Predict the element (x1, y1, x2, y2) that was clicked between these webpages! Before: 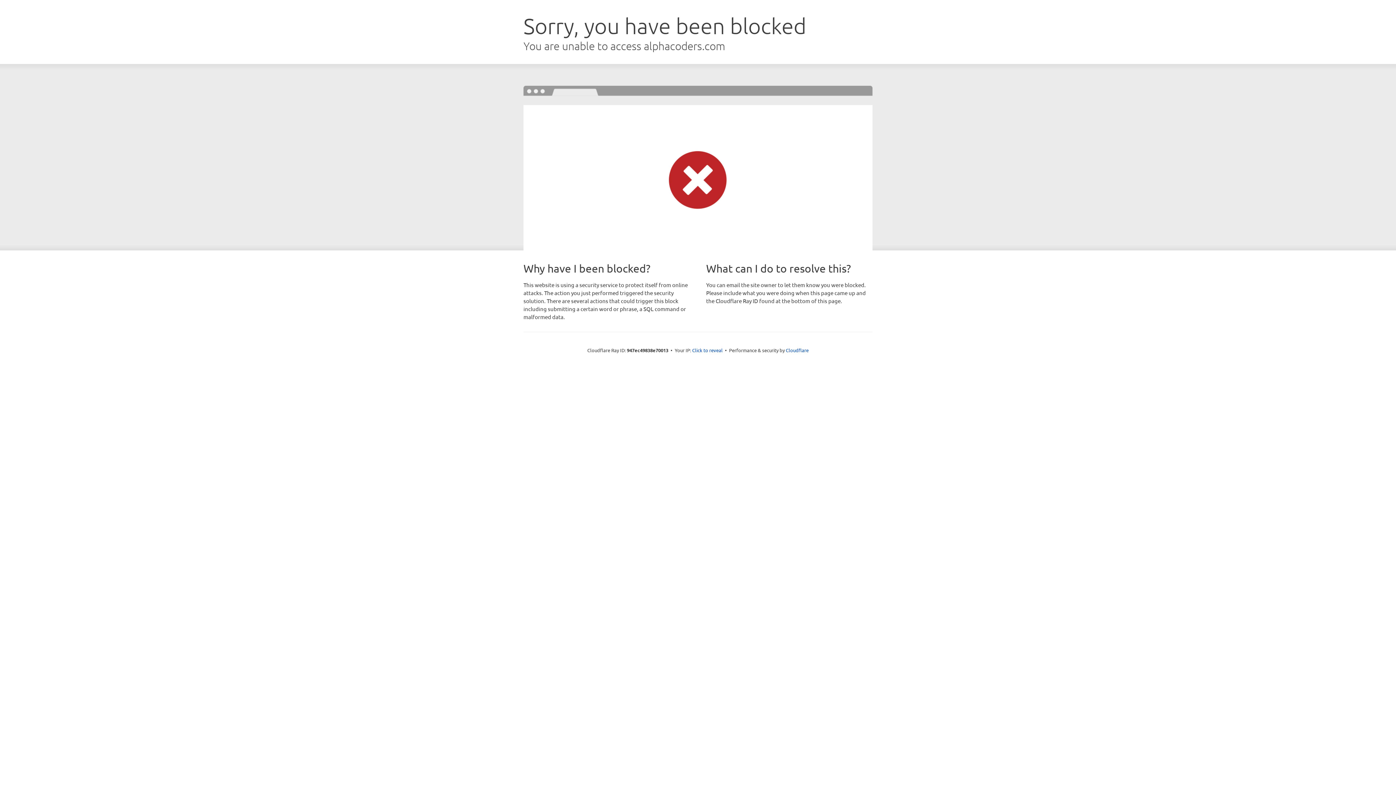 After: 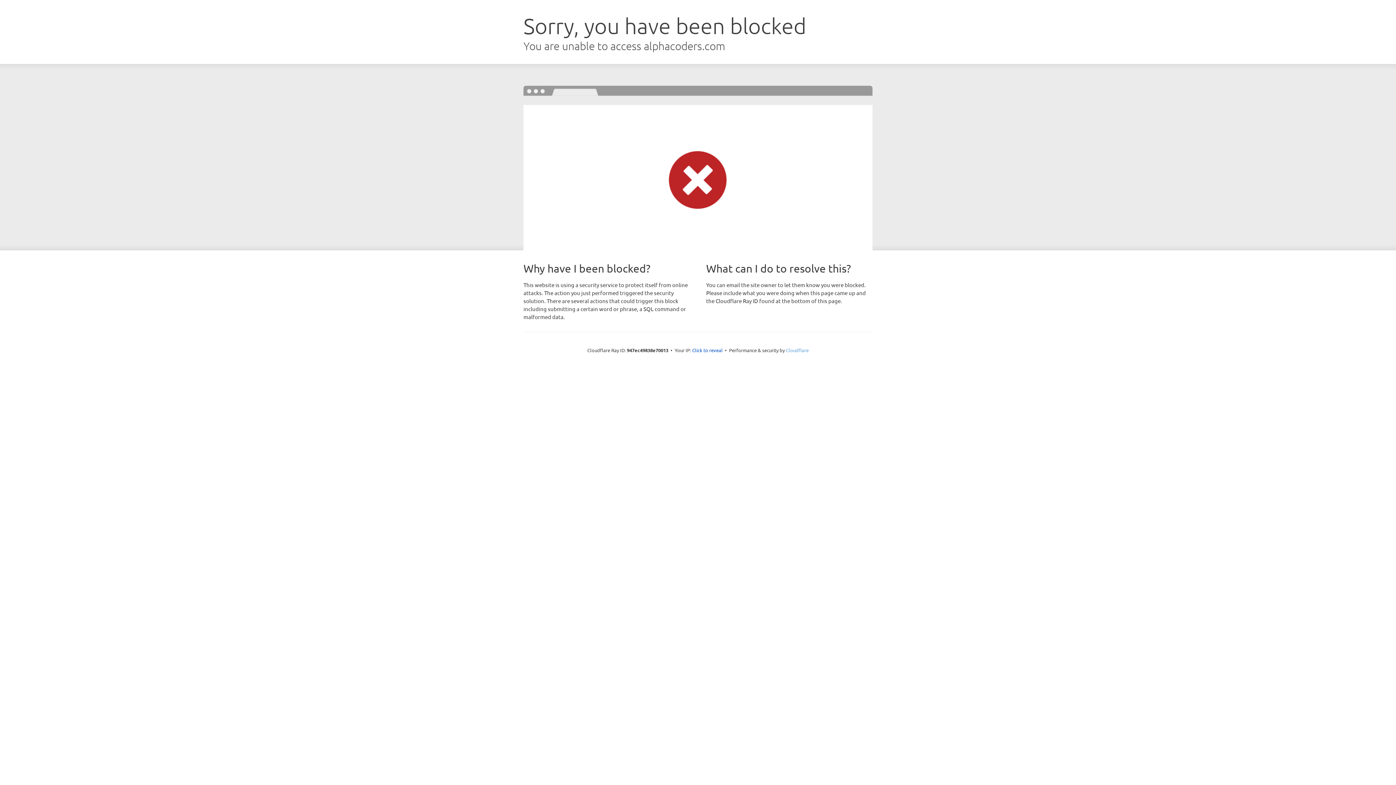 Action: bbox: (786, 347, 808, 353) label: Cloudflare